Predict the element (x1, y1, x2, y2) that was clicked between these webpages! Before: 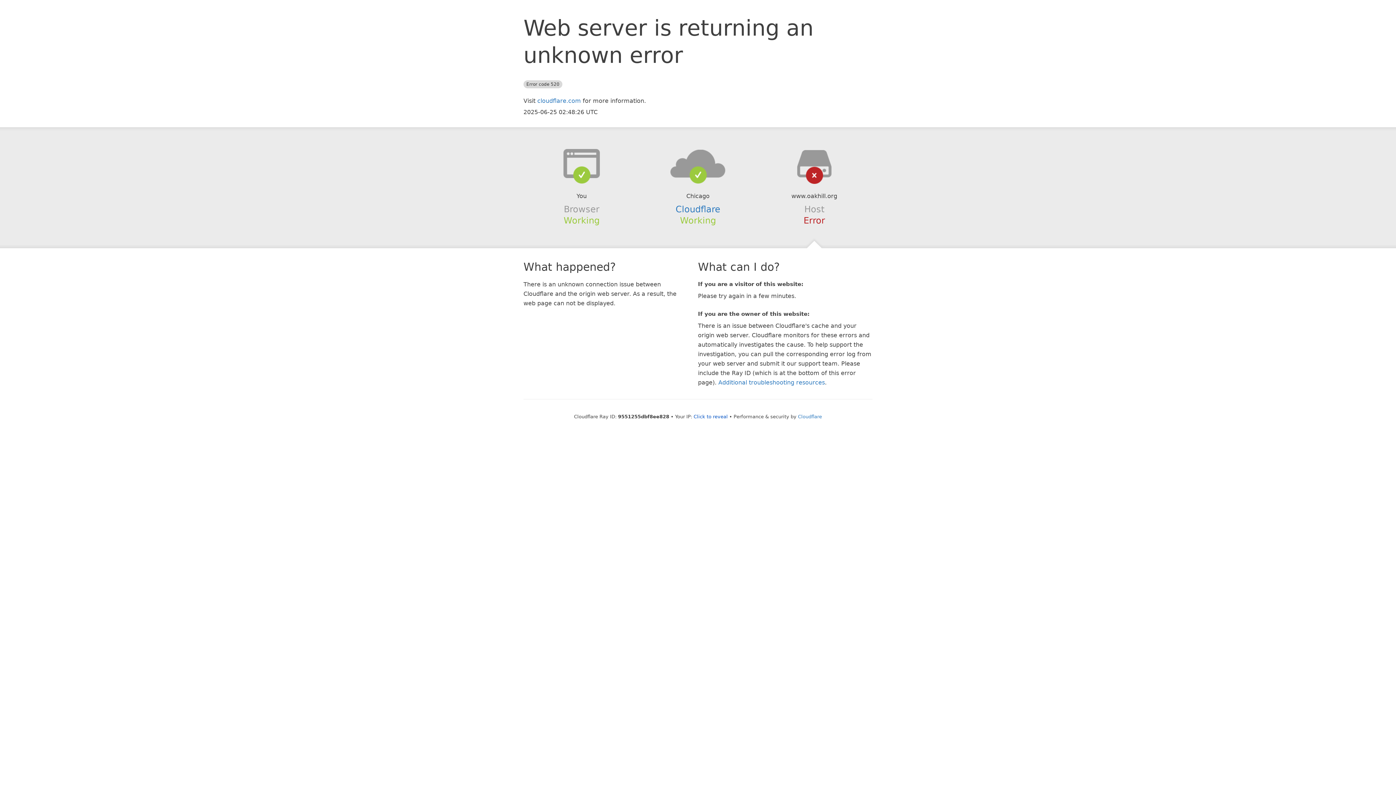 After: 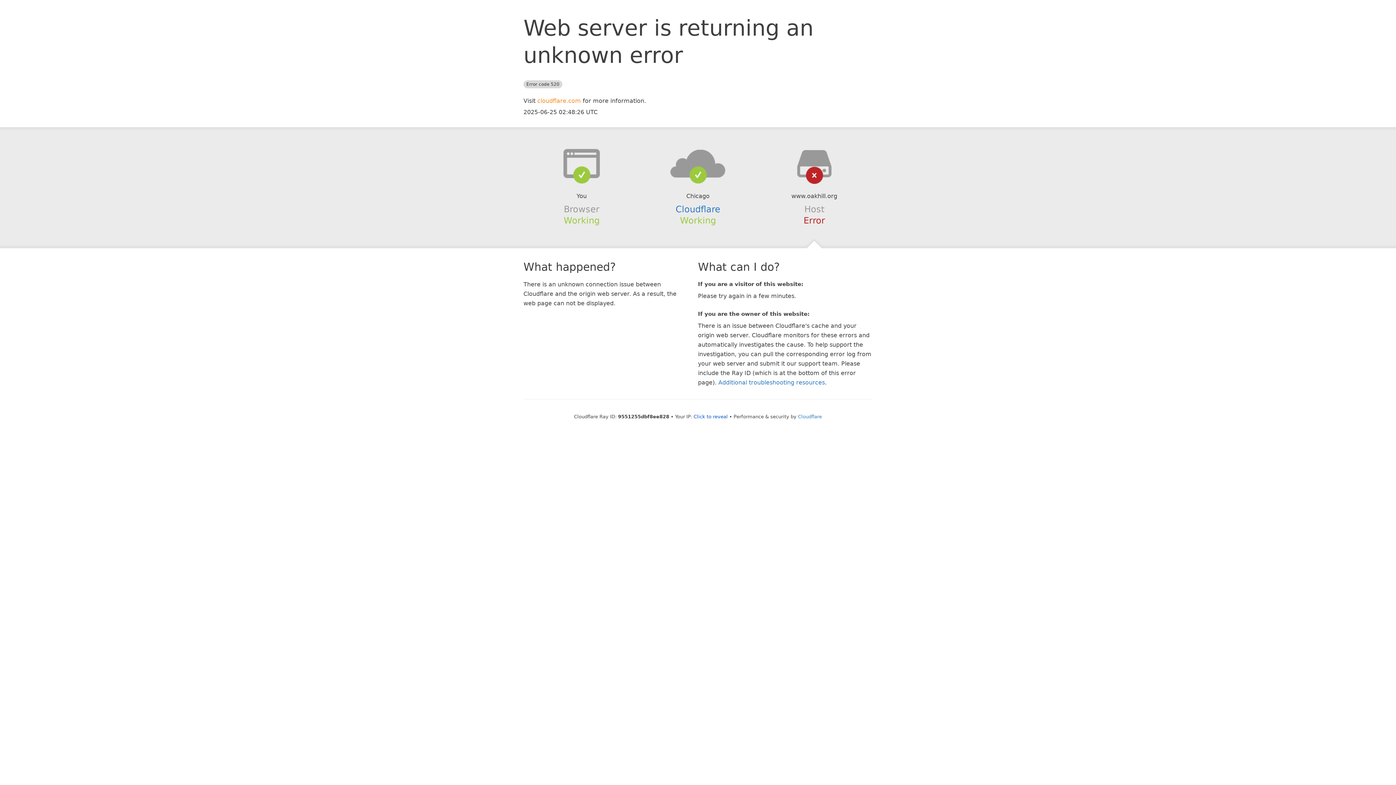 Action: label: cloudflare.com bbox: (537, 97, 581, 104)